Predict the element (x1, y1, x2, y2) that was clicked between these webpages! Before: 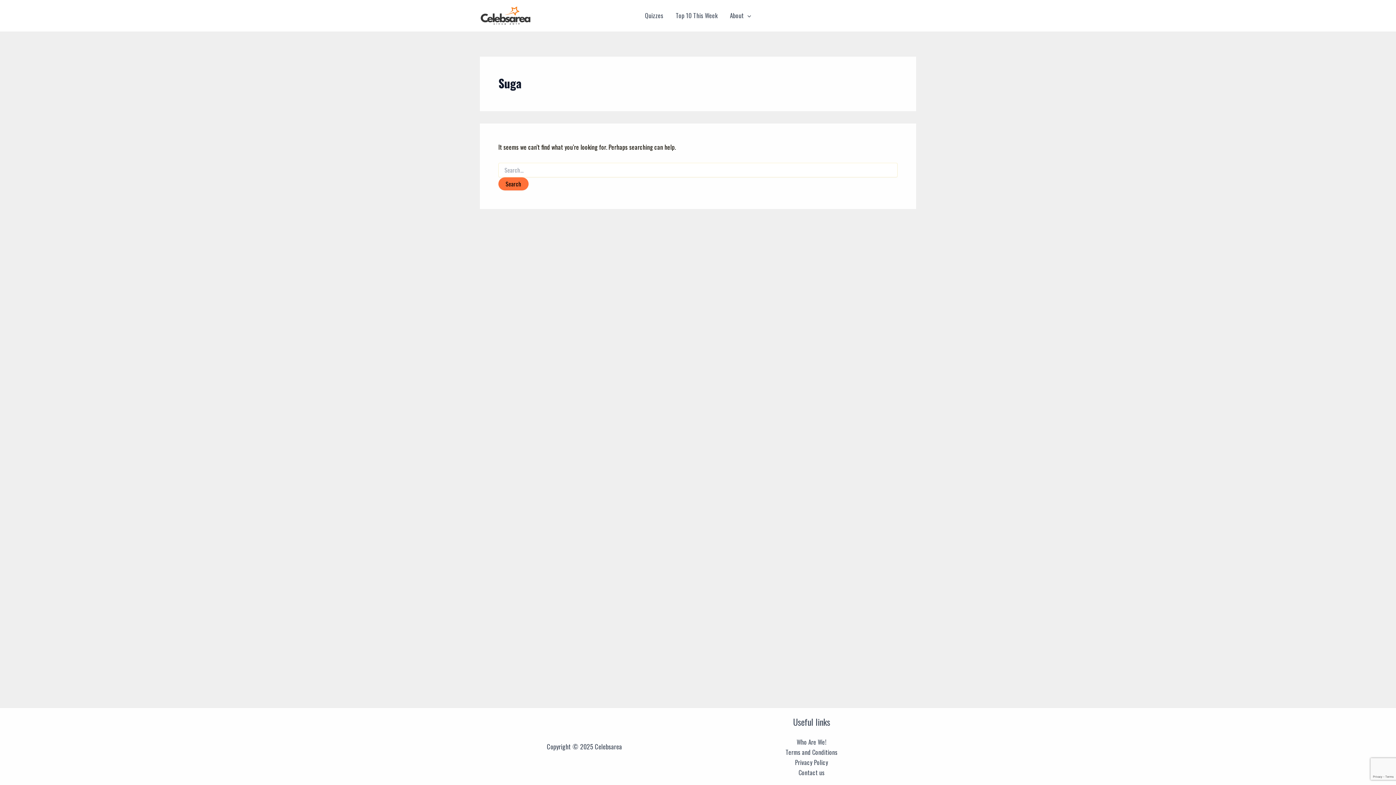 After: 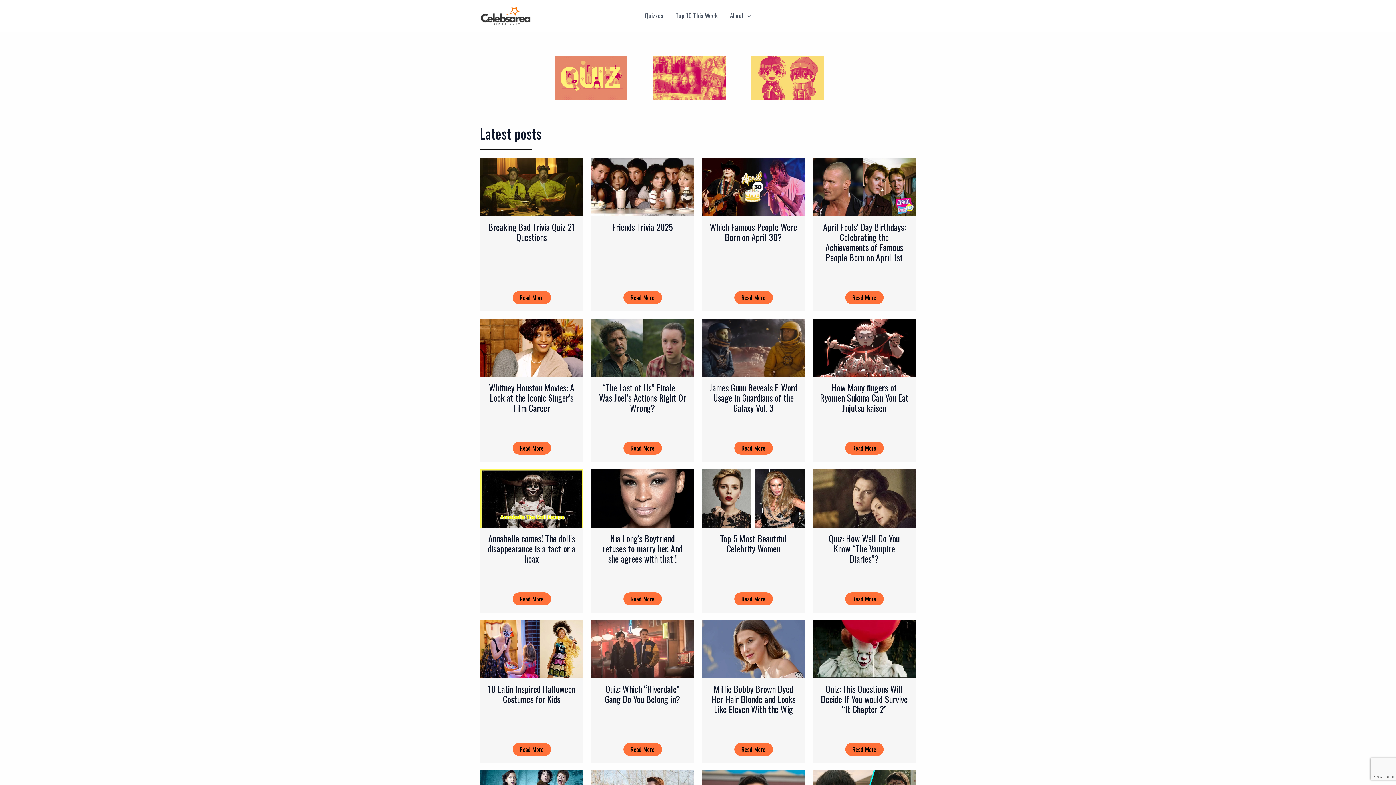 Action: bbox: (480, 10, 530, 19)